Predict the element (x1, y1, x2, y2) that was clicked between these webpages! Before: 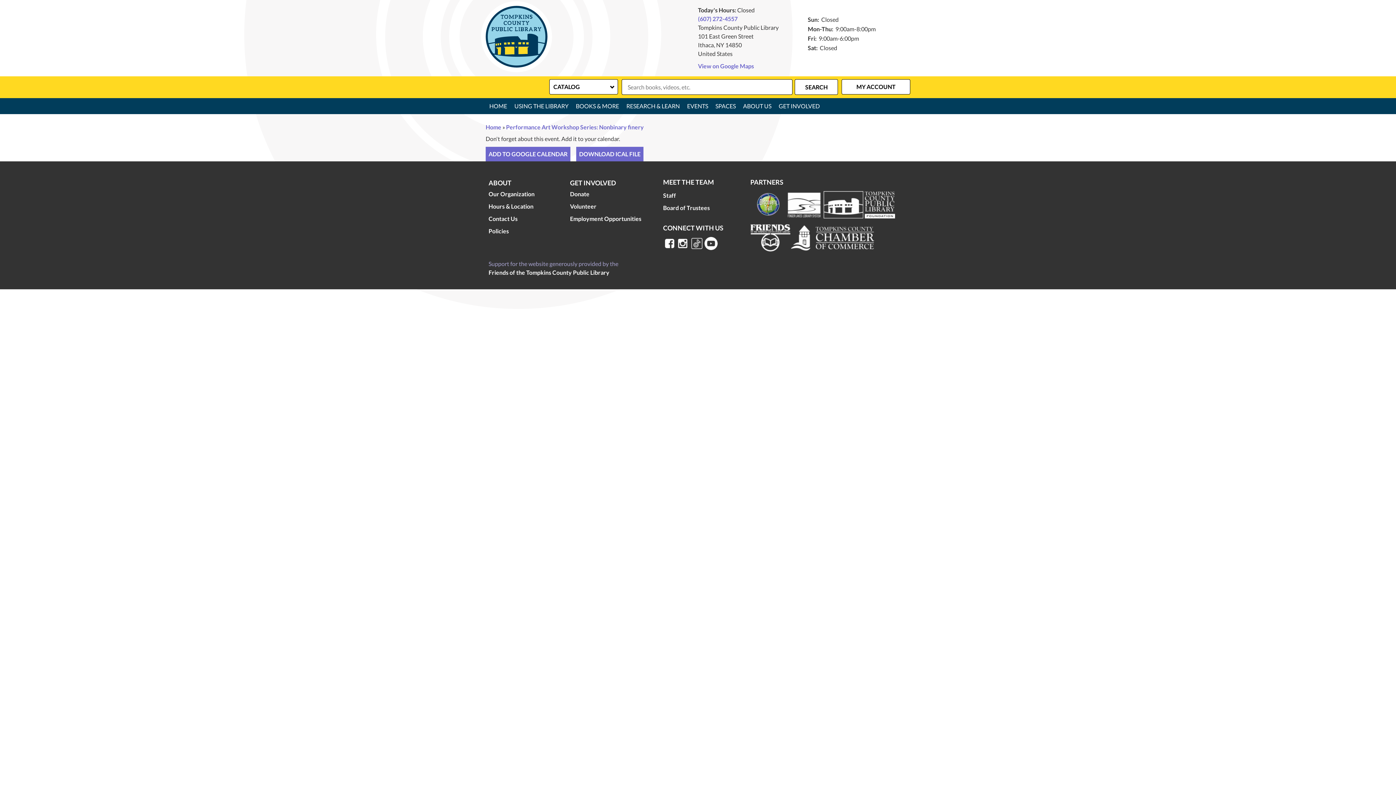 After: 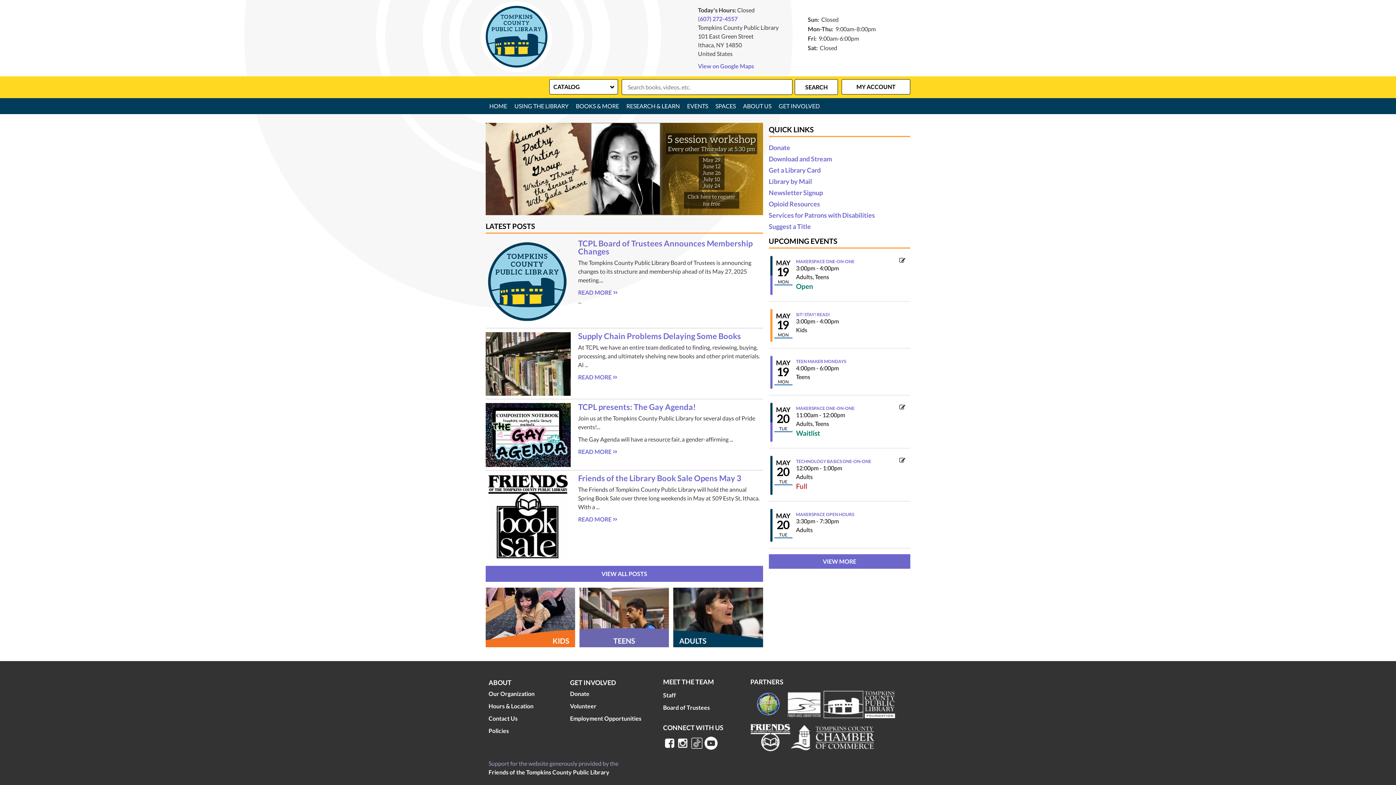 Action: bbox: (485, 122, 501, 131) label: Home